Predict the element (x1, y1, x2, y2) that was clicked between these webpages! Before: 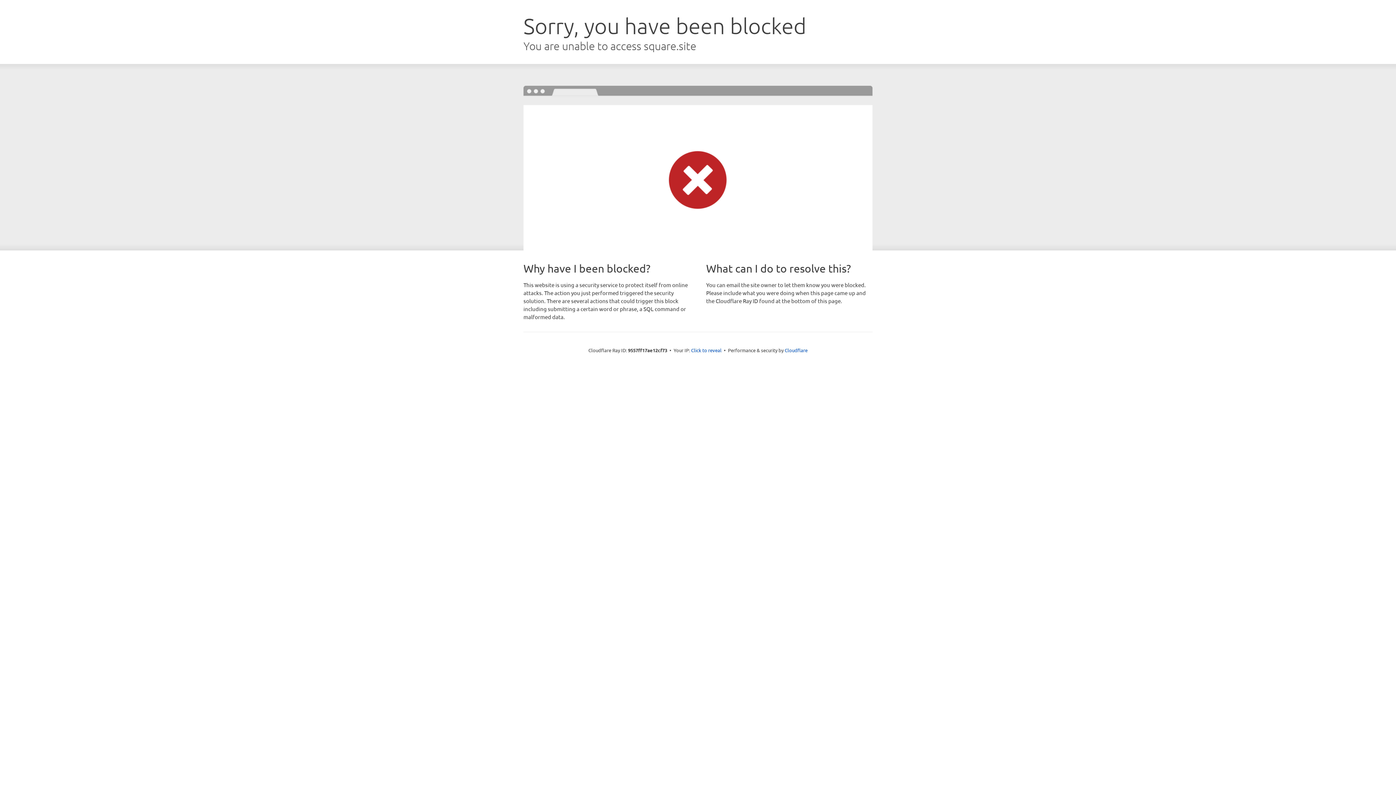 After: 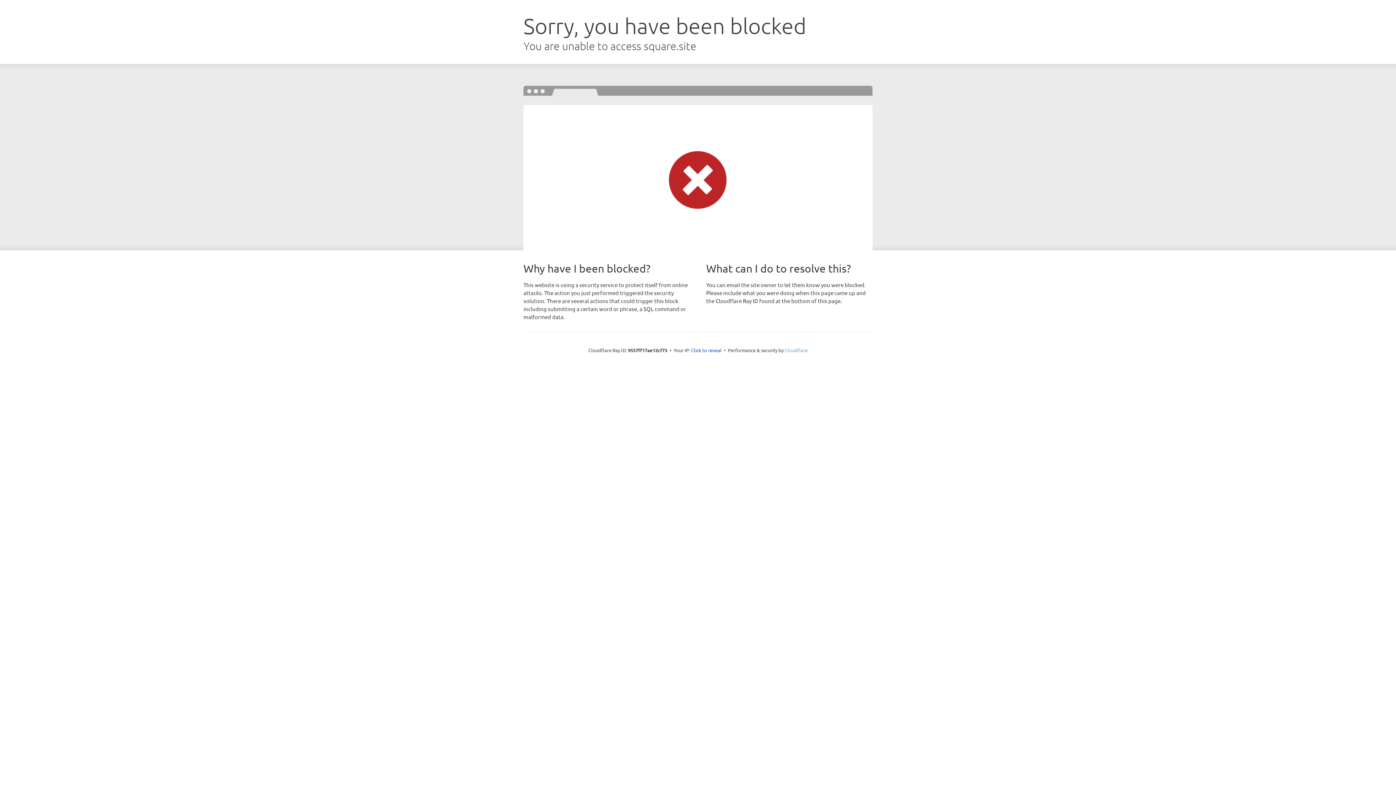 Action: label: Cloudflare bbox: (784, 347, 807, 353)